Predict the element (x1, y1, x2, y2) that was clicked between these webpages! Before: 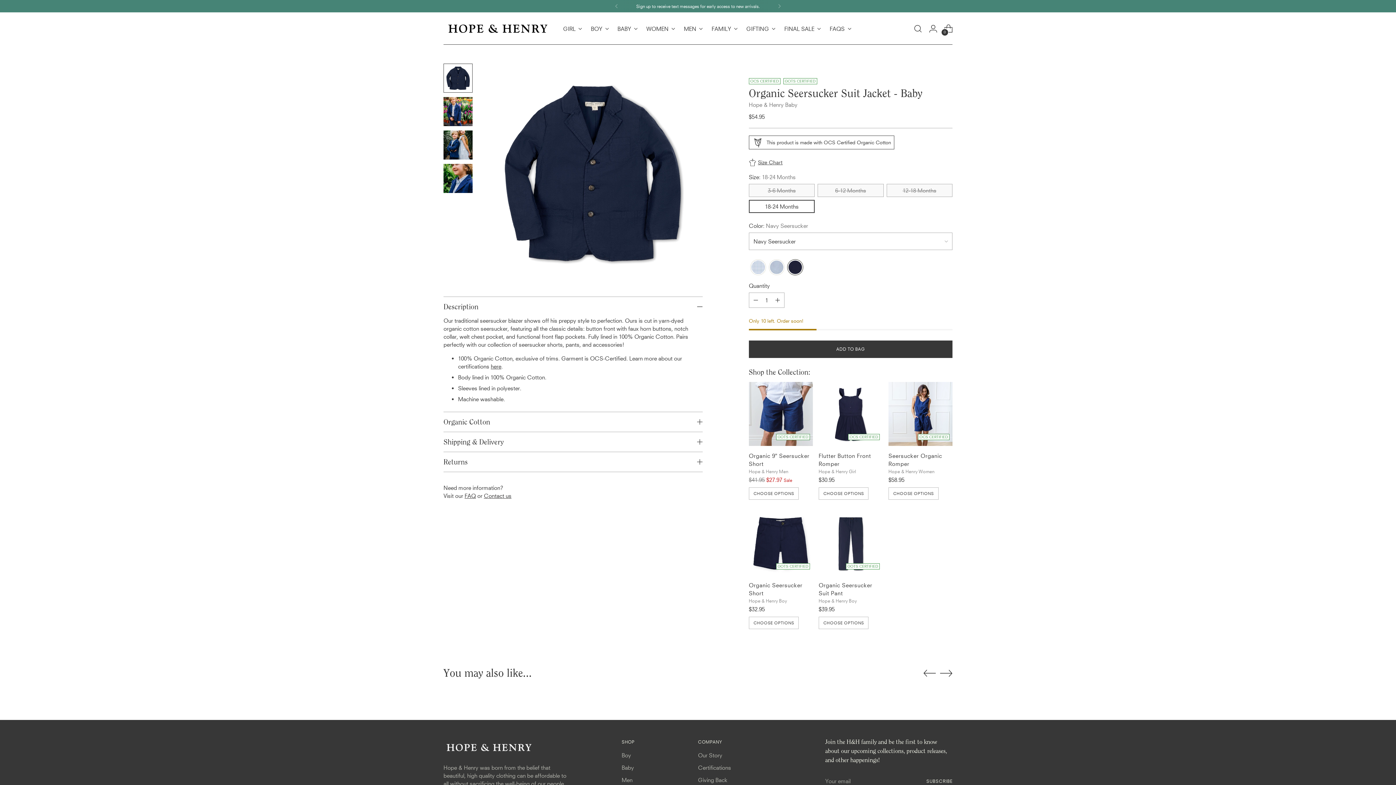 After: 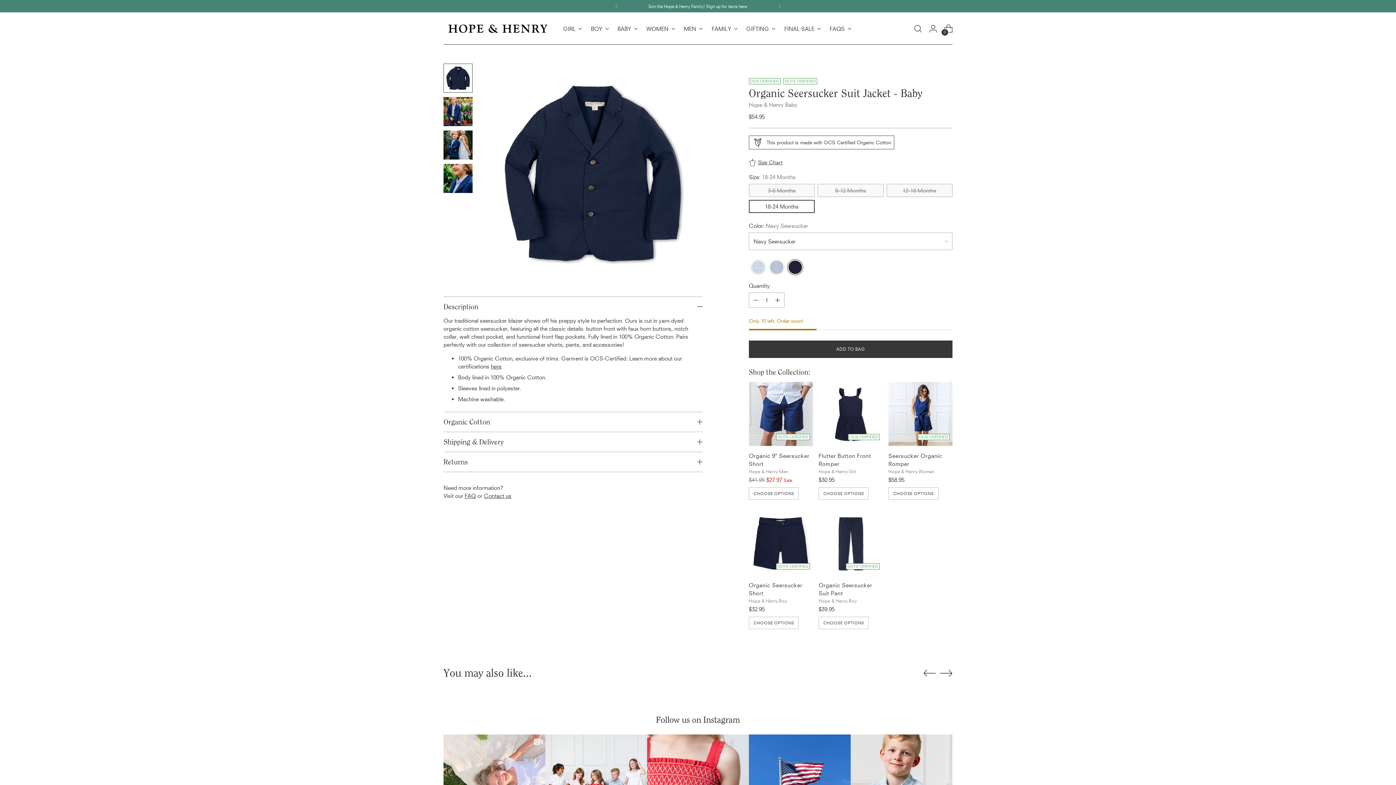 Action: label: Move to next carousel slide bbox: (940, 667, 952, 679)